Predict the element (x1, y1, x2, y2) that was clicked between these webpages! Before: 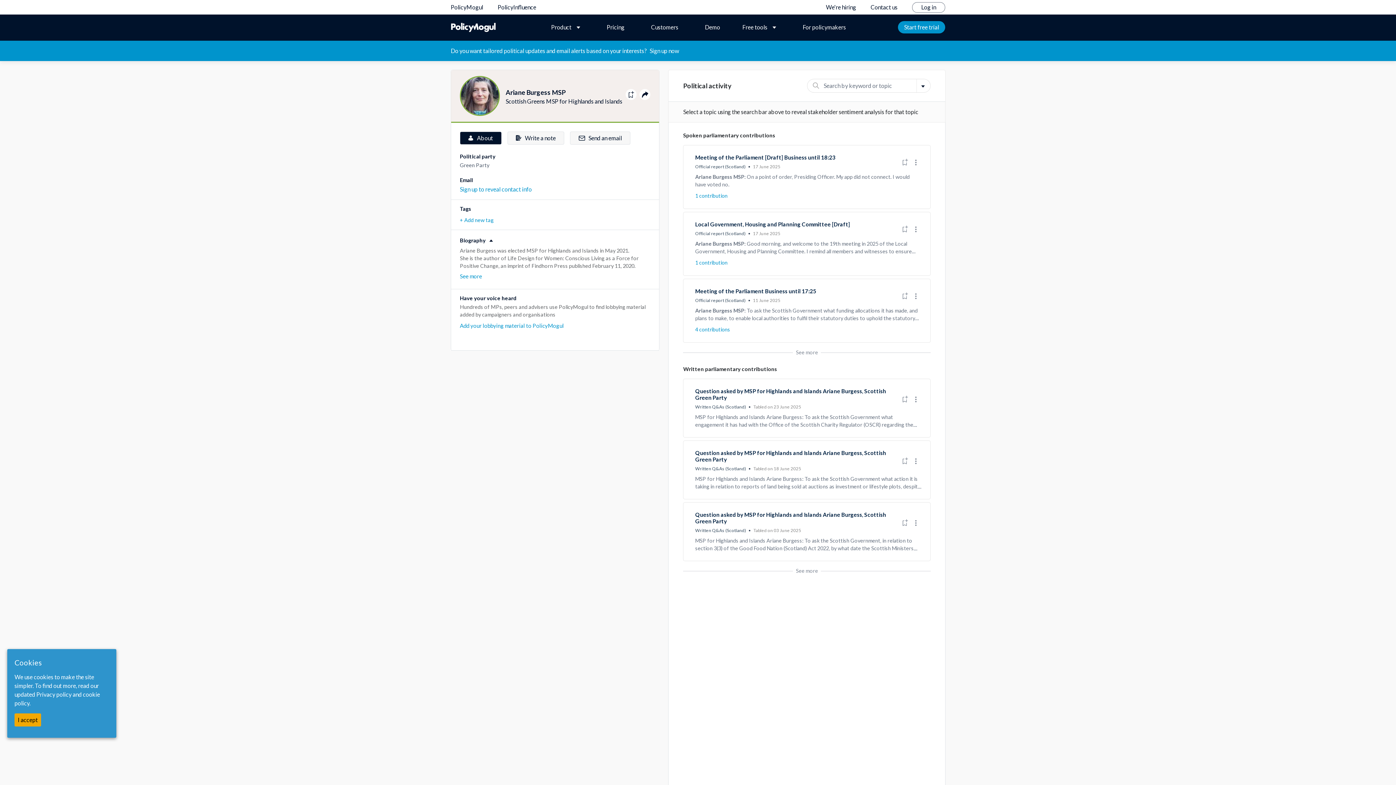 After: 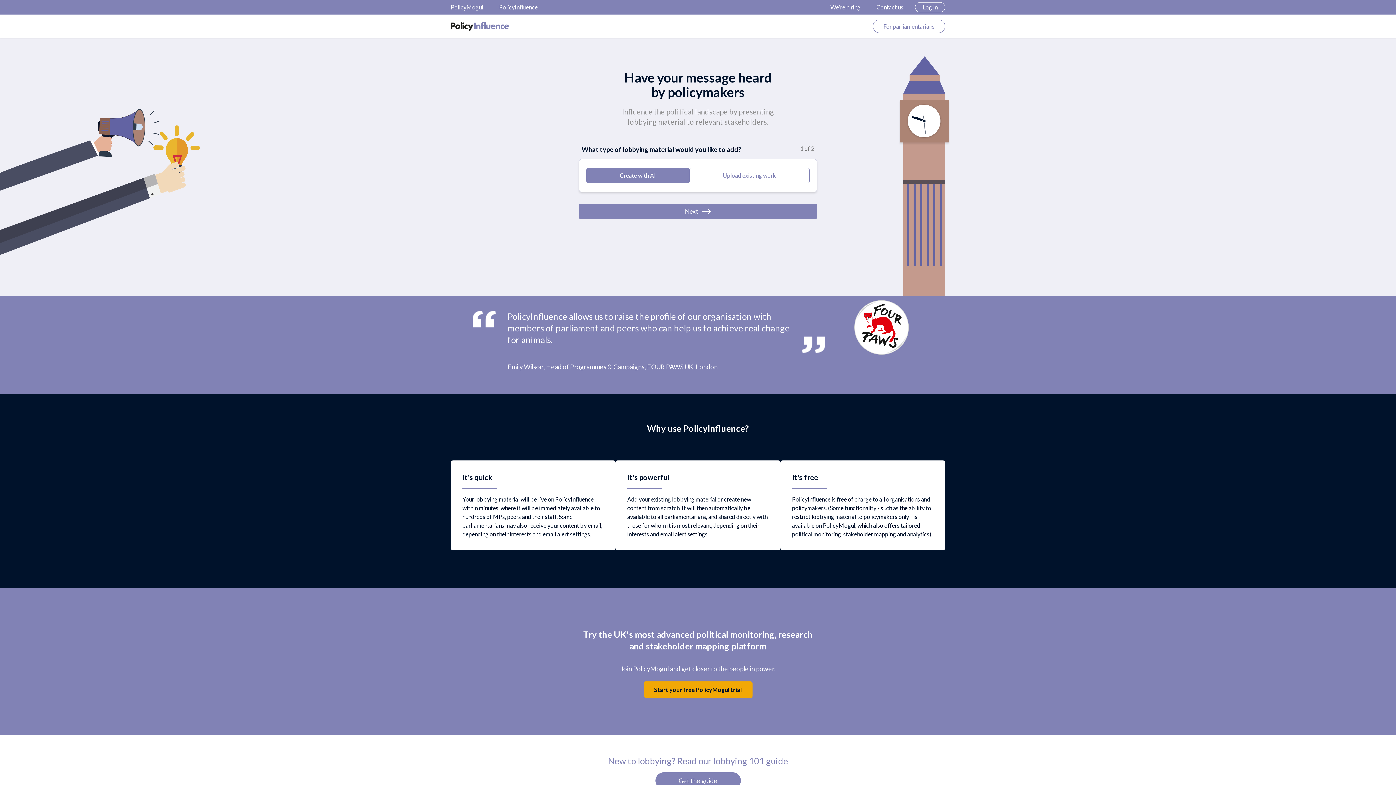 Action: label: PolicyInfluence bbox: (497, 3, 536, 10)